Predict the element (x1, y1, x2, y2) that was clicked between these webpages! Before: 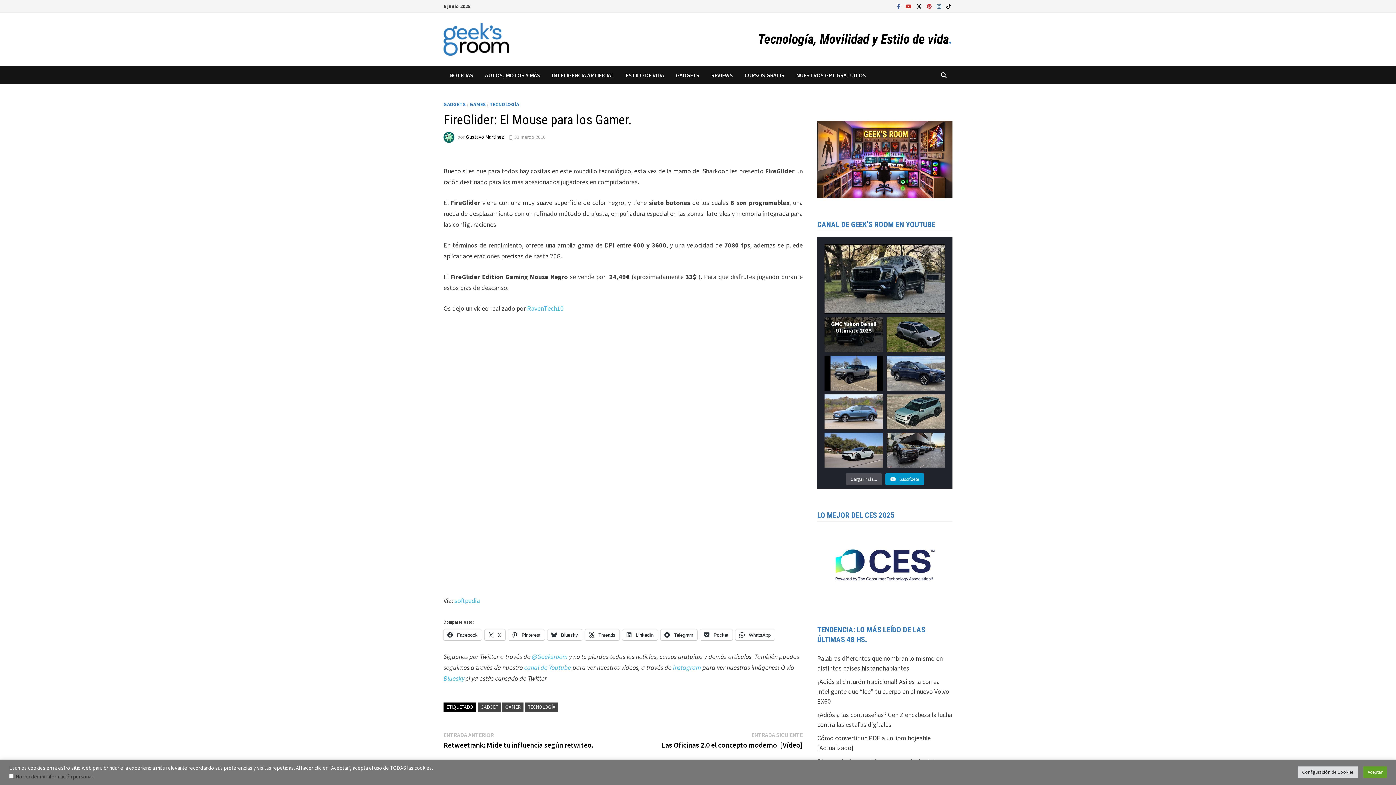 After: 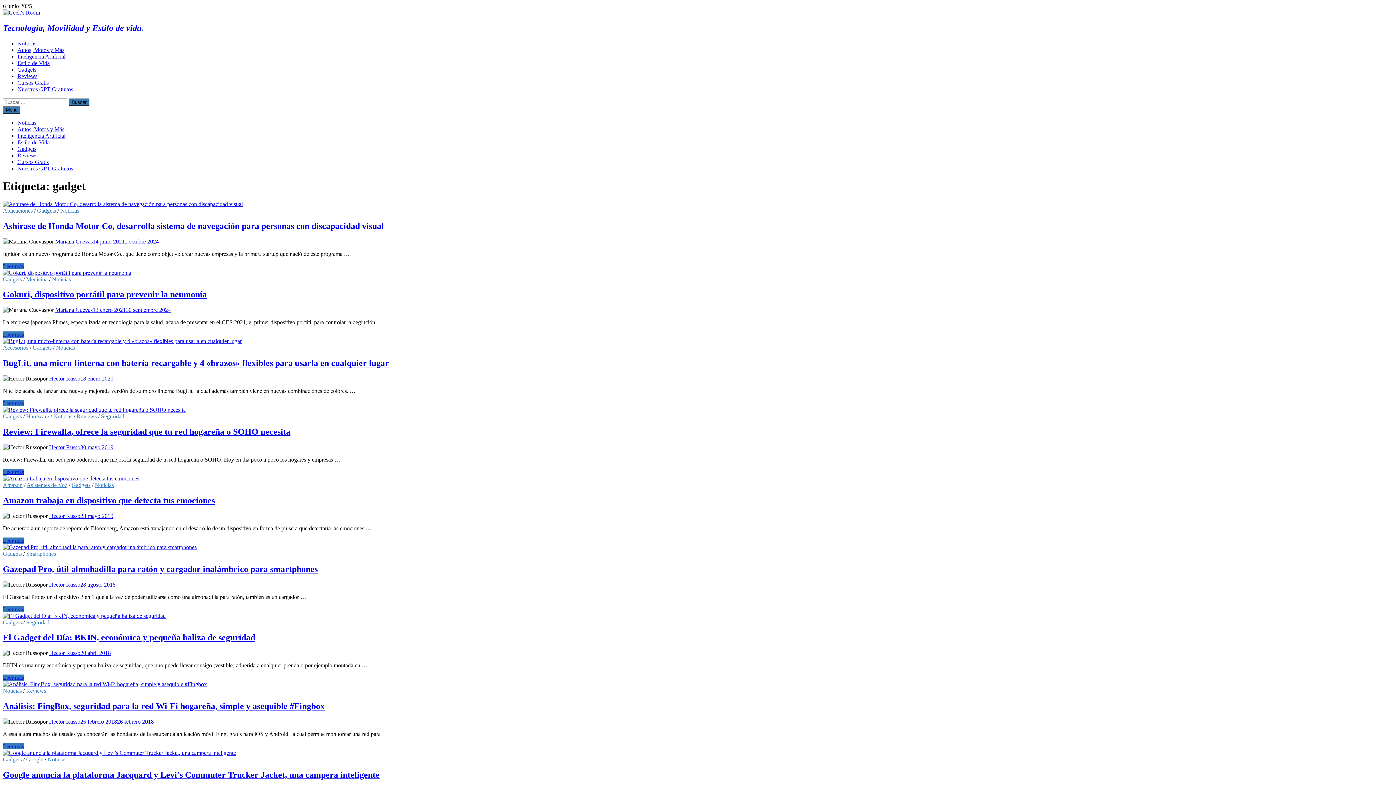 Action: label: GADGET bbox: (477, 702, 501, 711)